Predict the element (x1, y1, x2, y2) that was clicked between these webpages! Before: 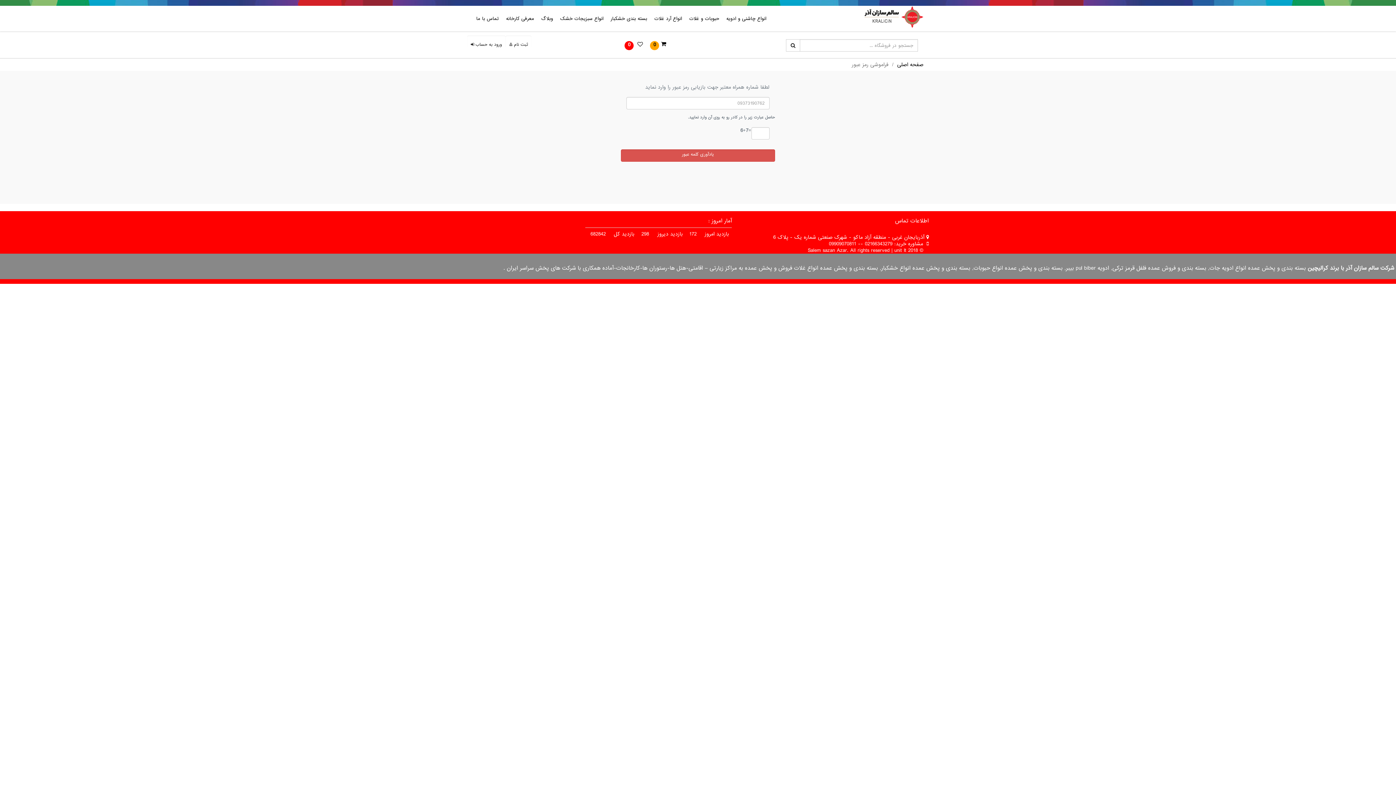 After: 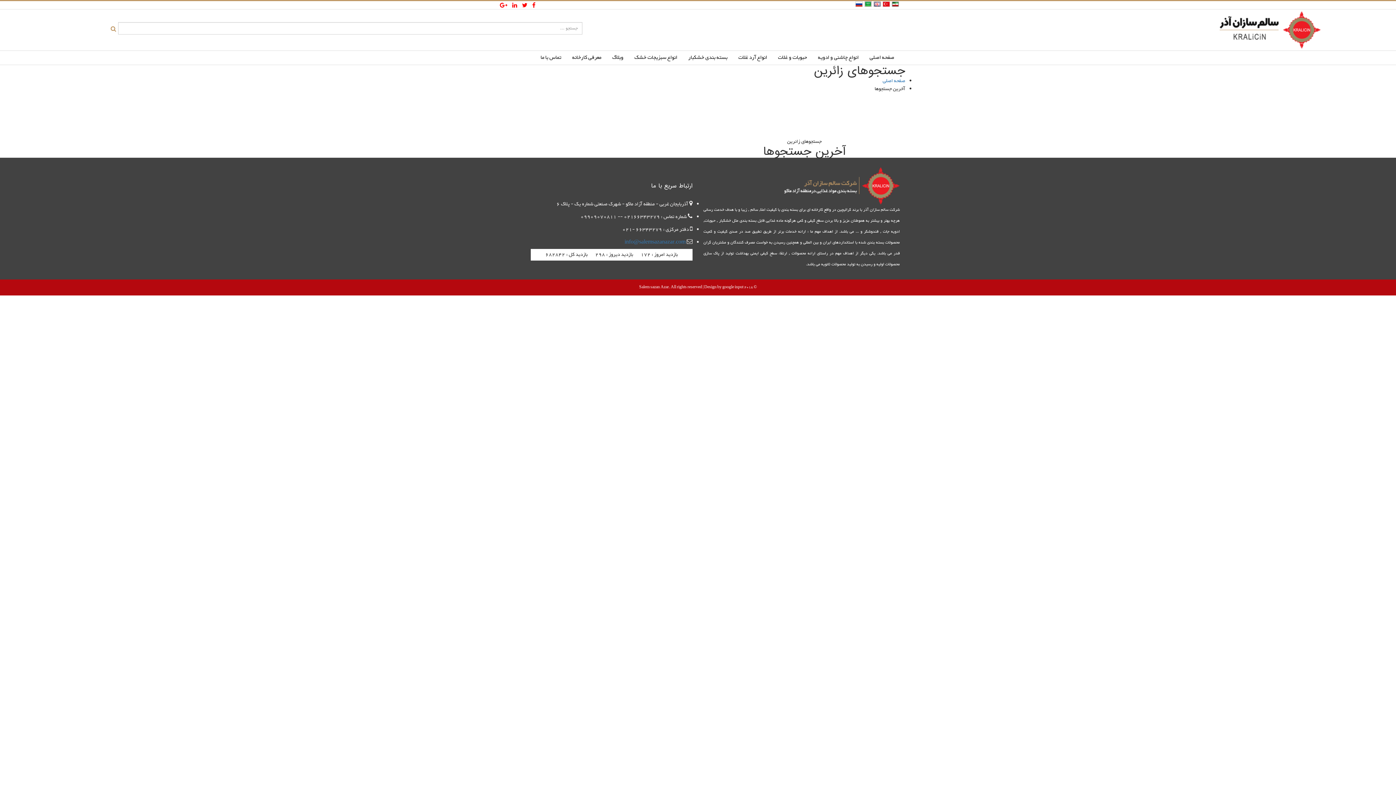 Action: label: وبلاگ bbox: (537, 9, 556, 31)